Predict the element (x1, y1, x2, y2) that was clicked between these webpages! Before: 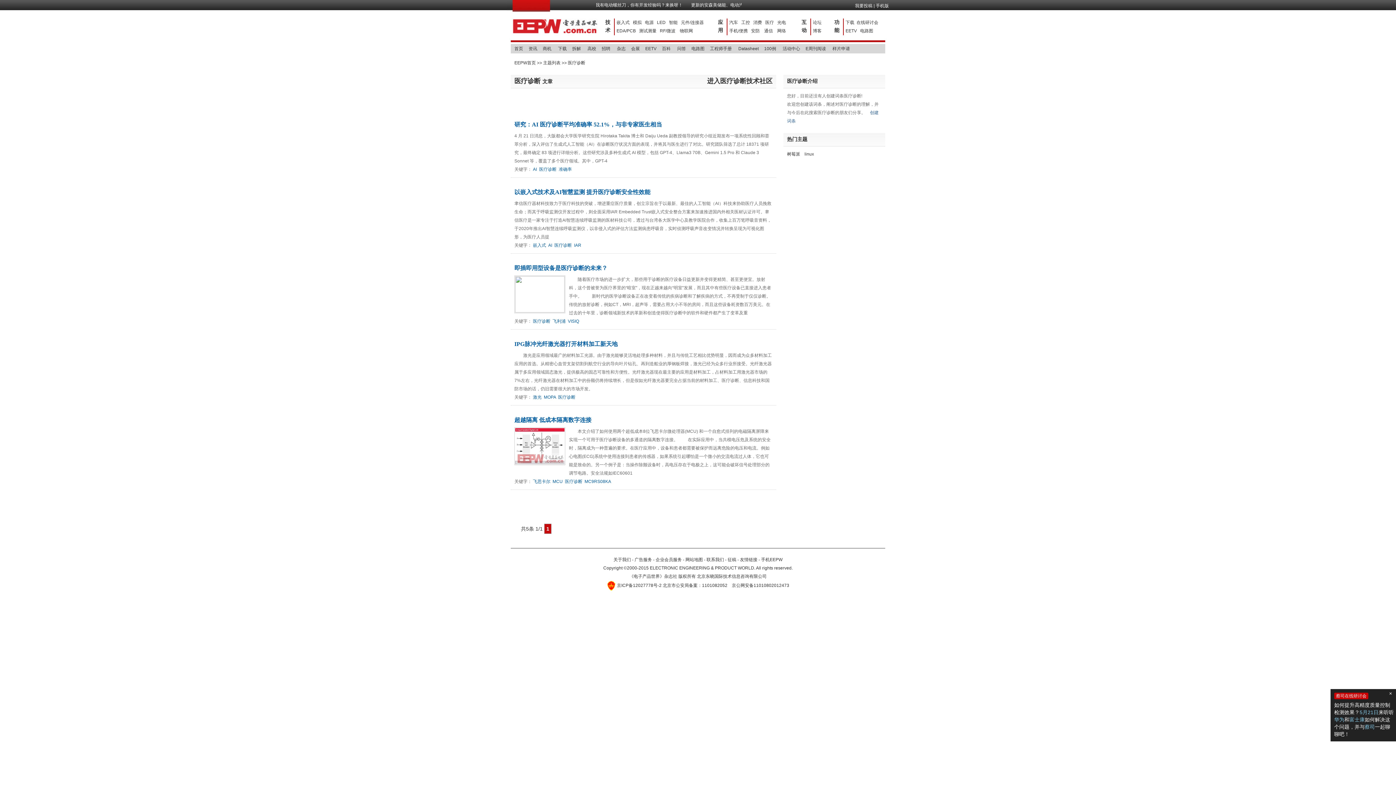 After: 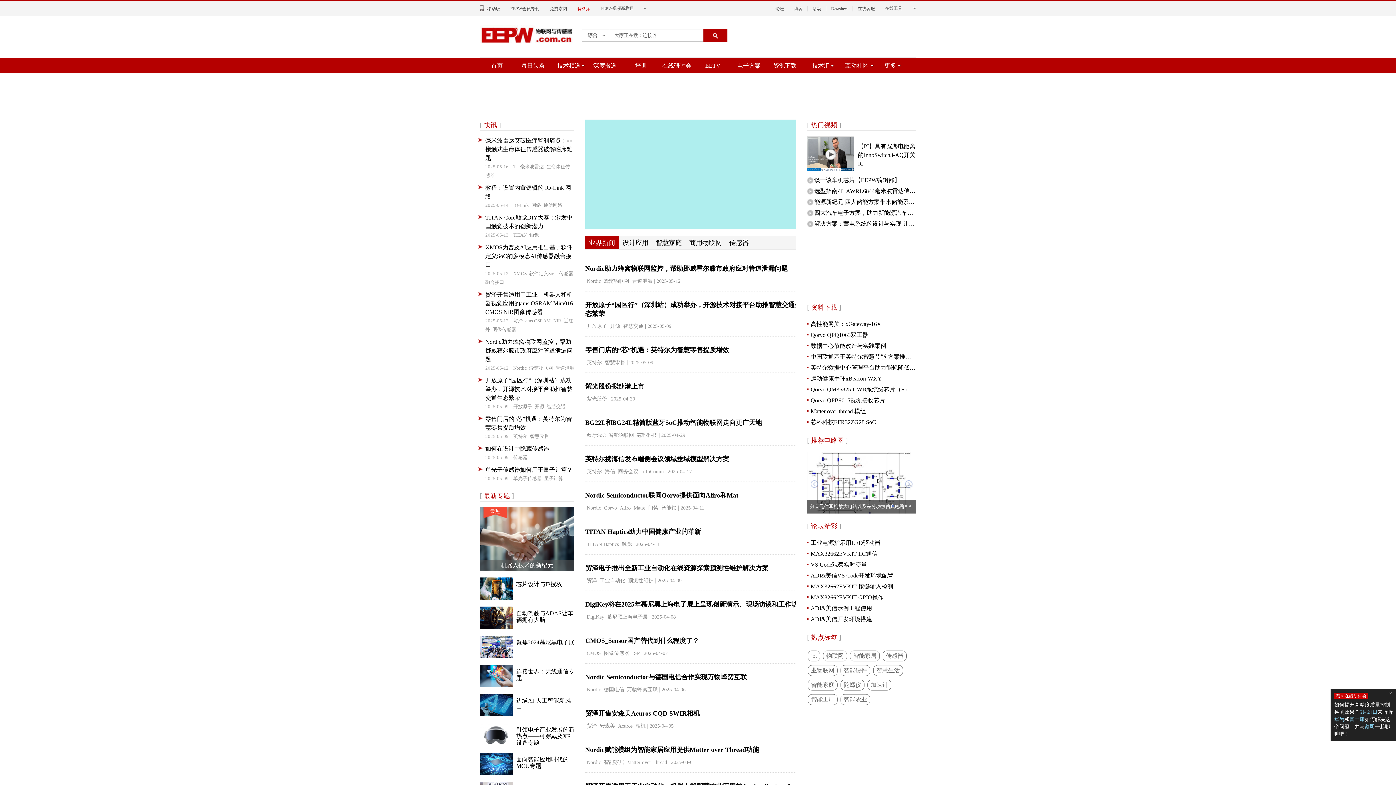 Action: bbox: (680, 28, 693, 33) label: 物联网